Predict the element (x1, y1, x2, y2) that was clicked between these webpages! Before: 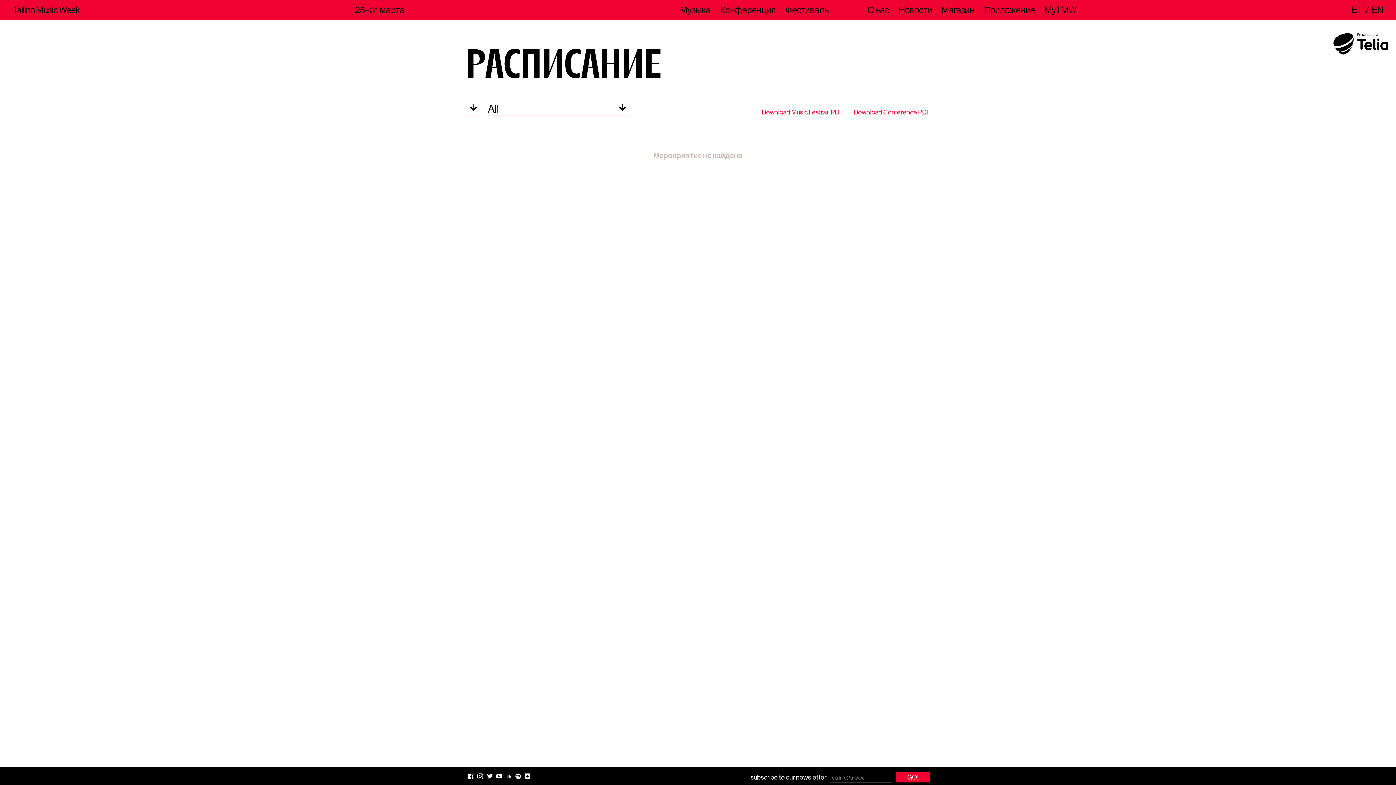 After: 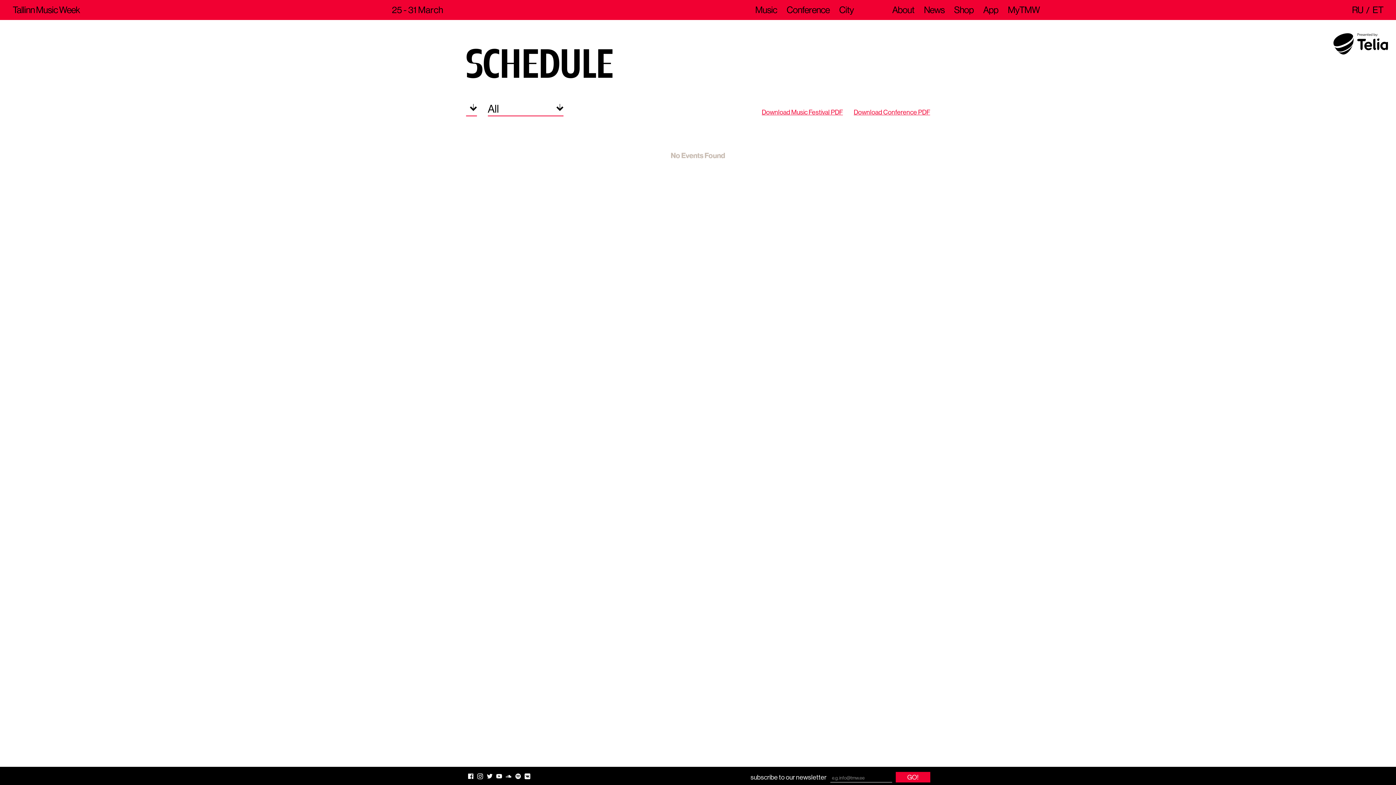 Action: label: EN bbox: (1367, 0, 1388, 20)